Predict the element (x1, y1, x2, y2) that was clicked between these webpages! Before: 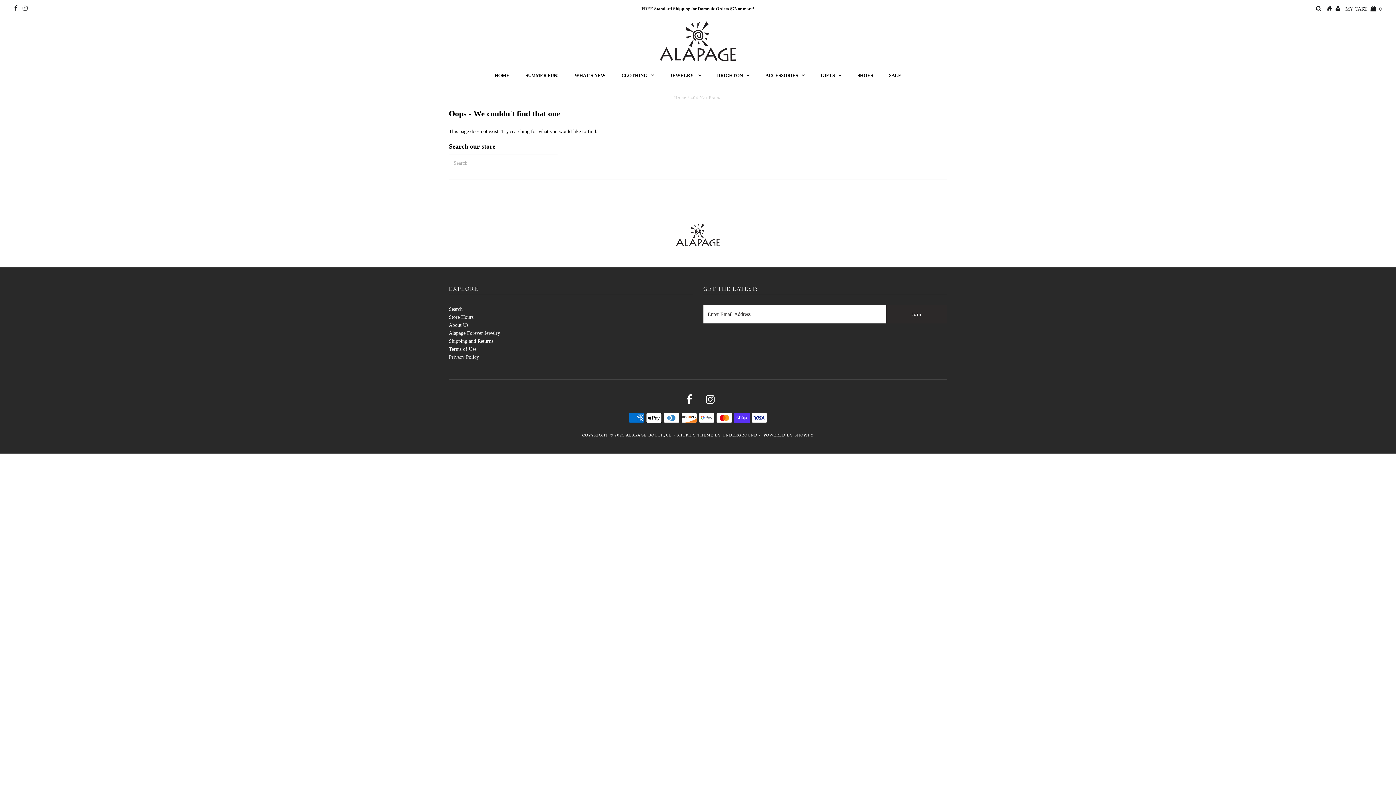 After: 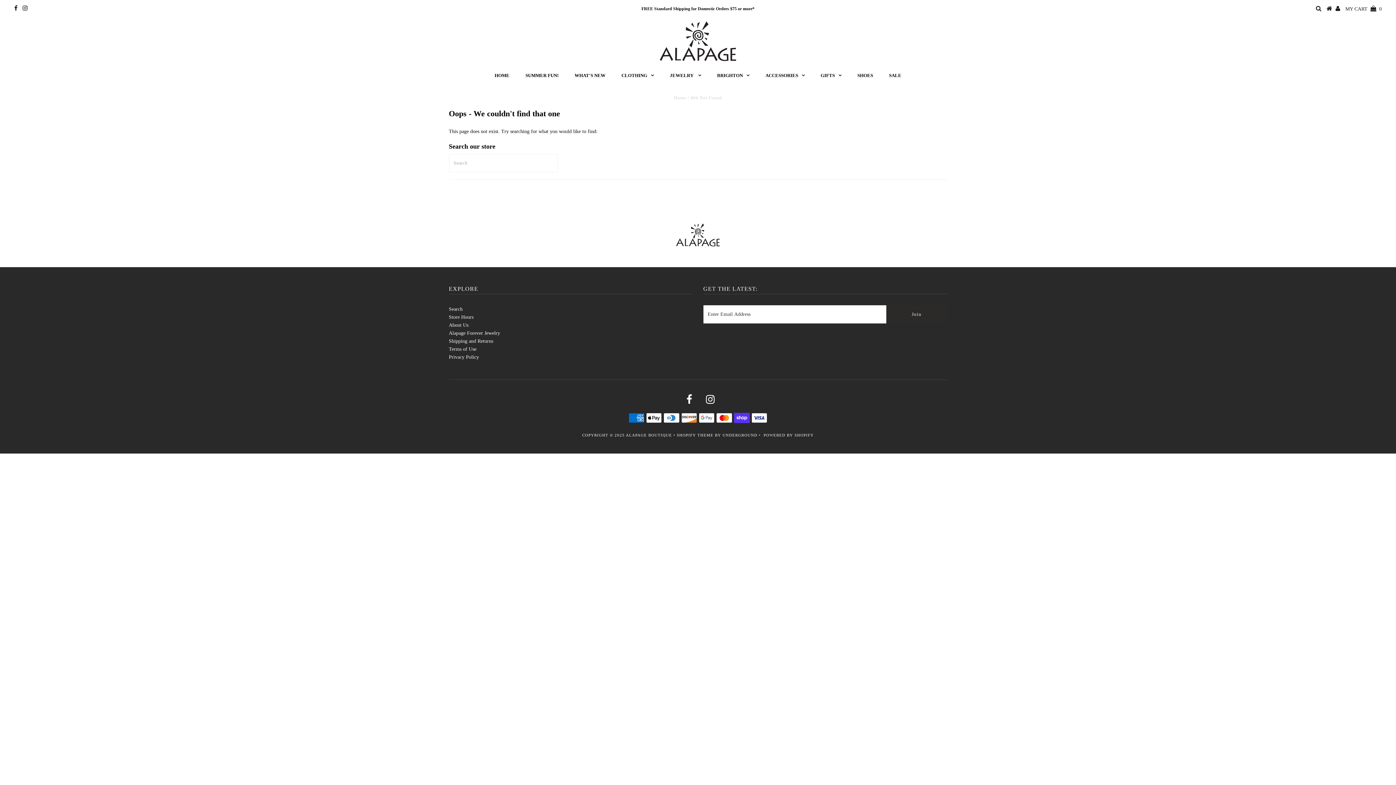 Action: bbox: (22, 5, 27, 11)